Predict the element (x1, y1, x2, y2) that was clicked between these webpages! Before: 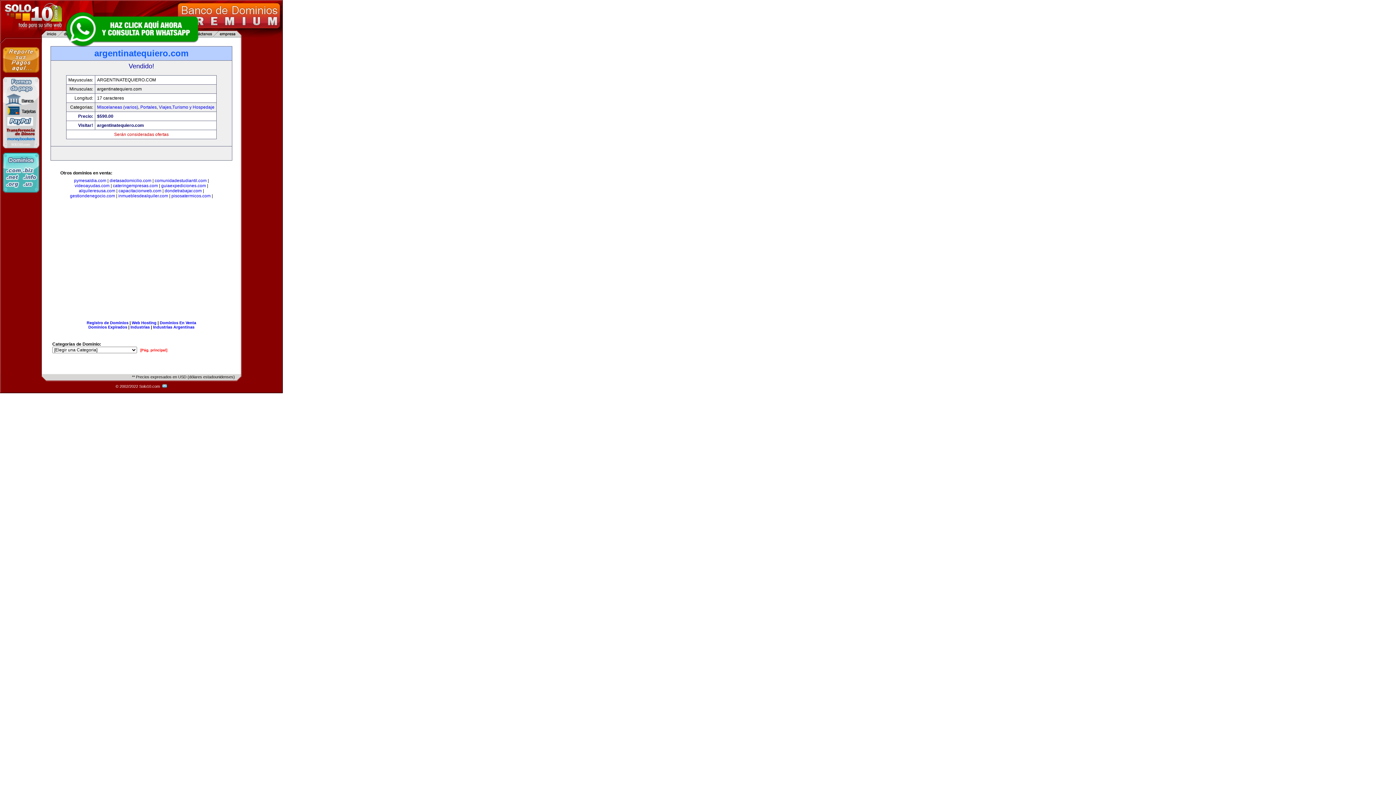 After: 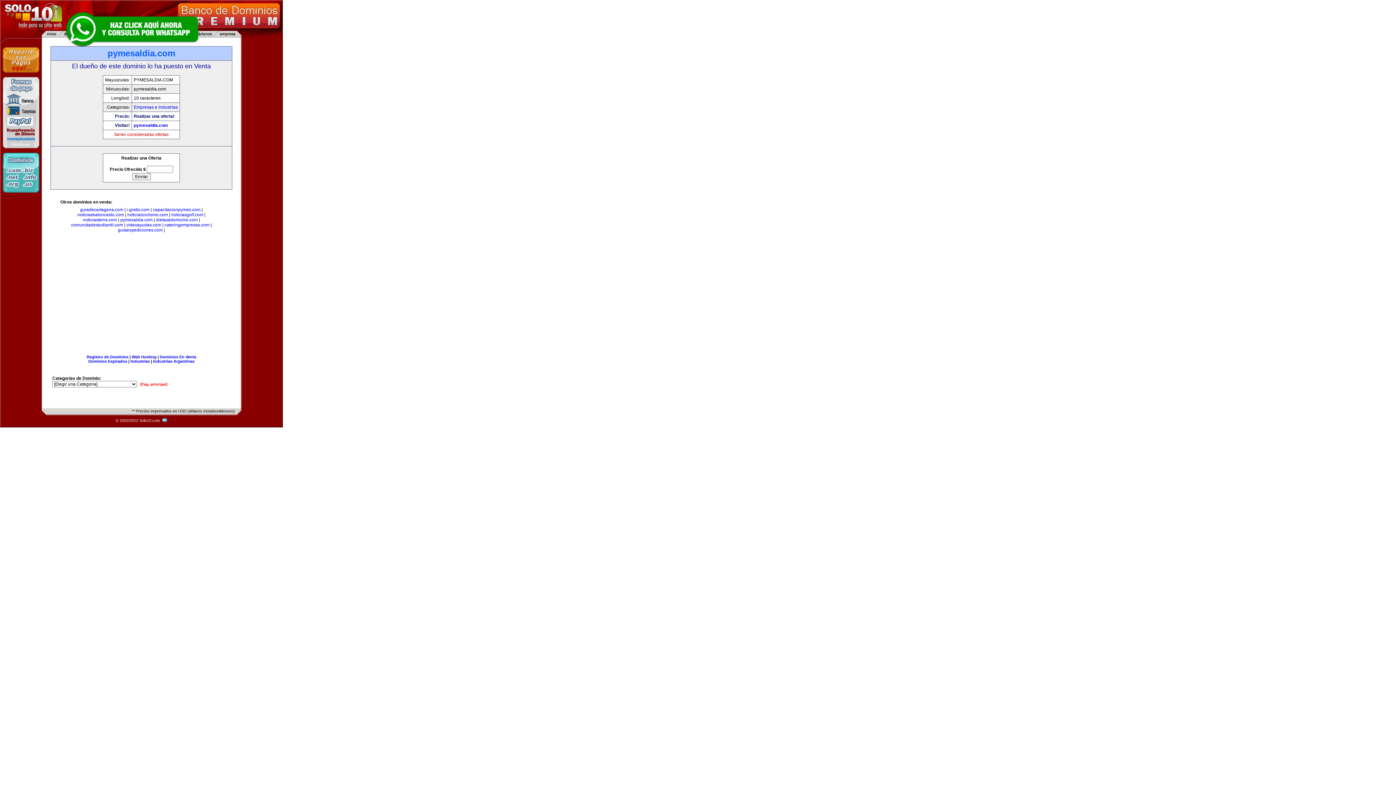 Action: label: pymesaldia.com bbox: (74, 178, 106, 183)